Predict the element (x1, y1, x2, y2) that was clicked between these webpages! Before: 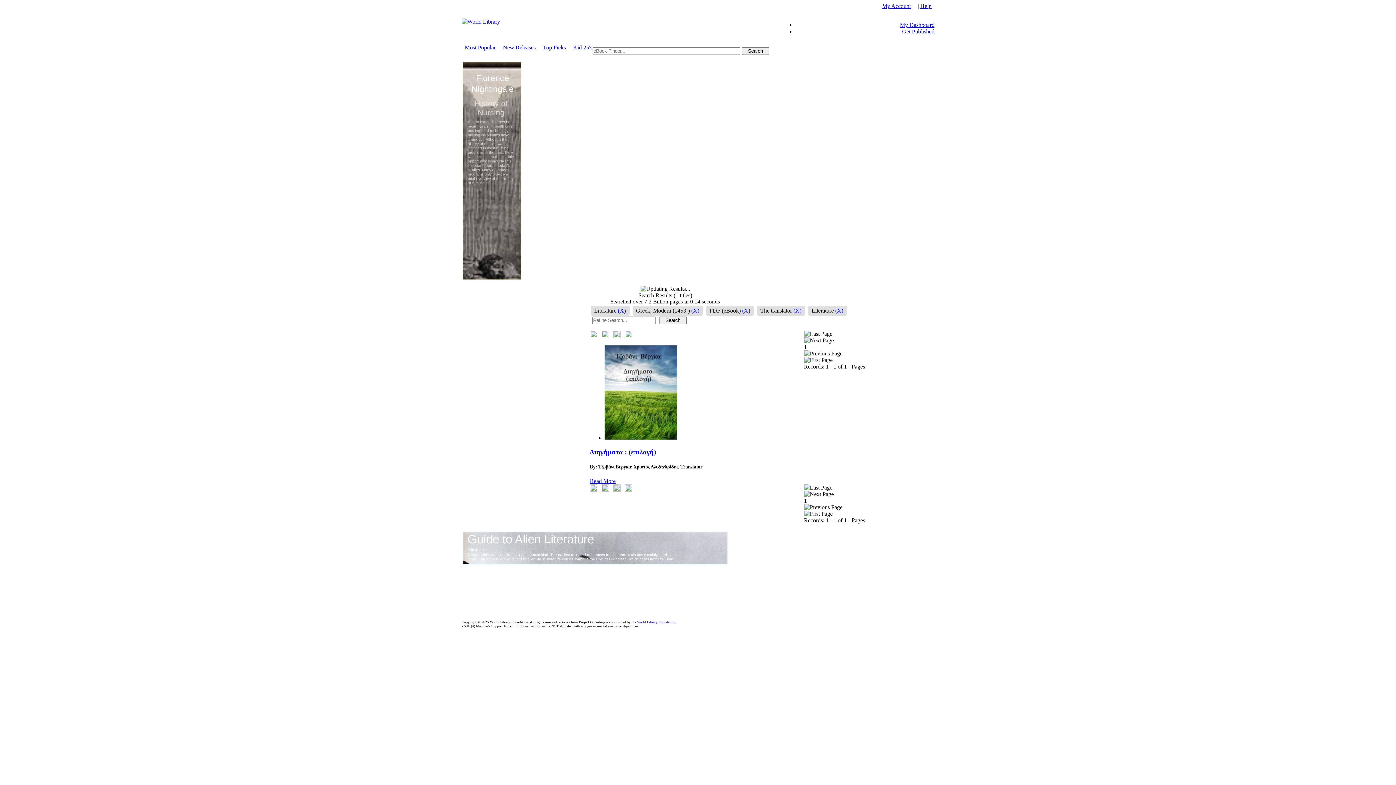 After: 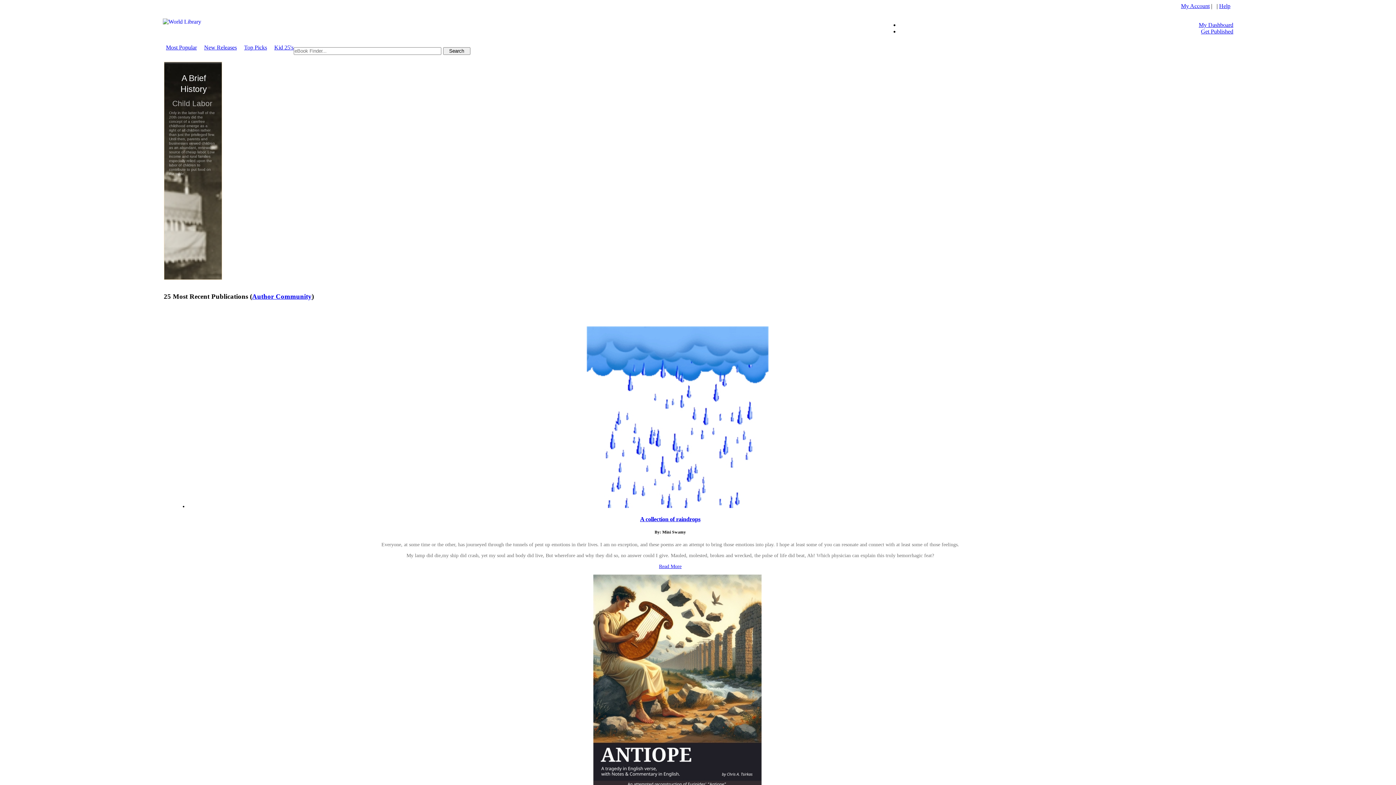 Action: bbox: (503, 44, 535, 50) label: New Releases